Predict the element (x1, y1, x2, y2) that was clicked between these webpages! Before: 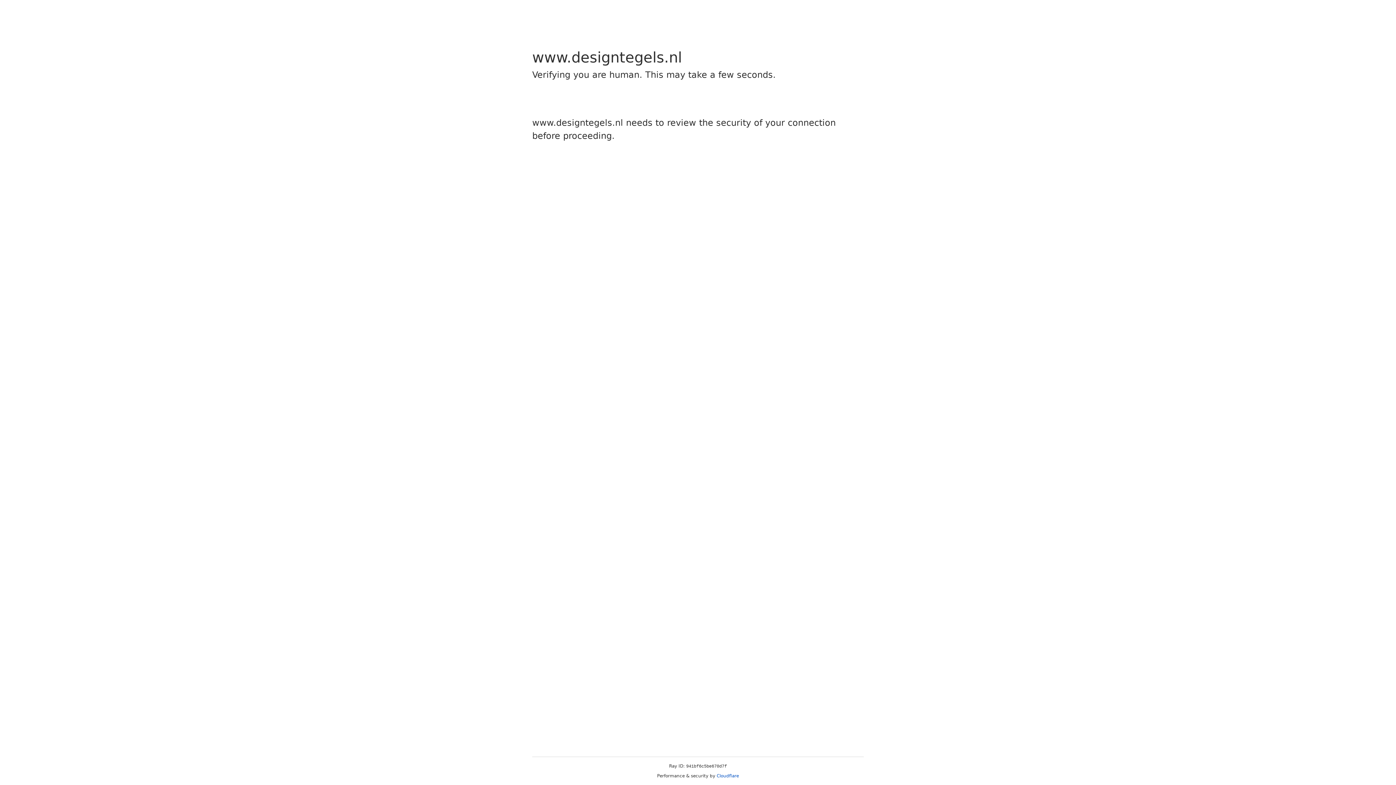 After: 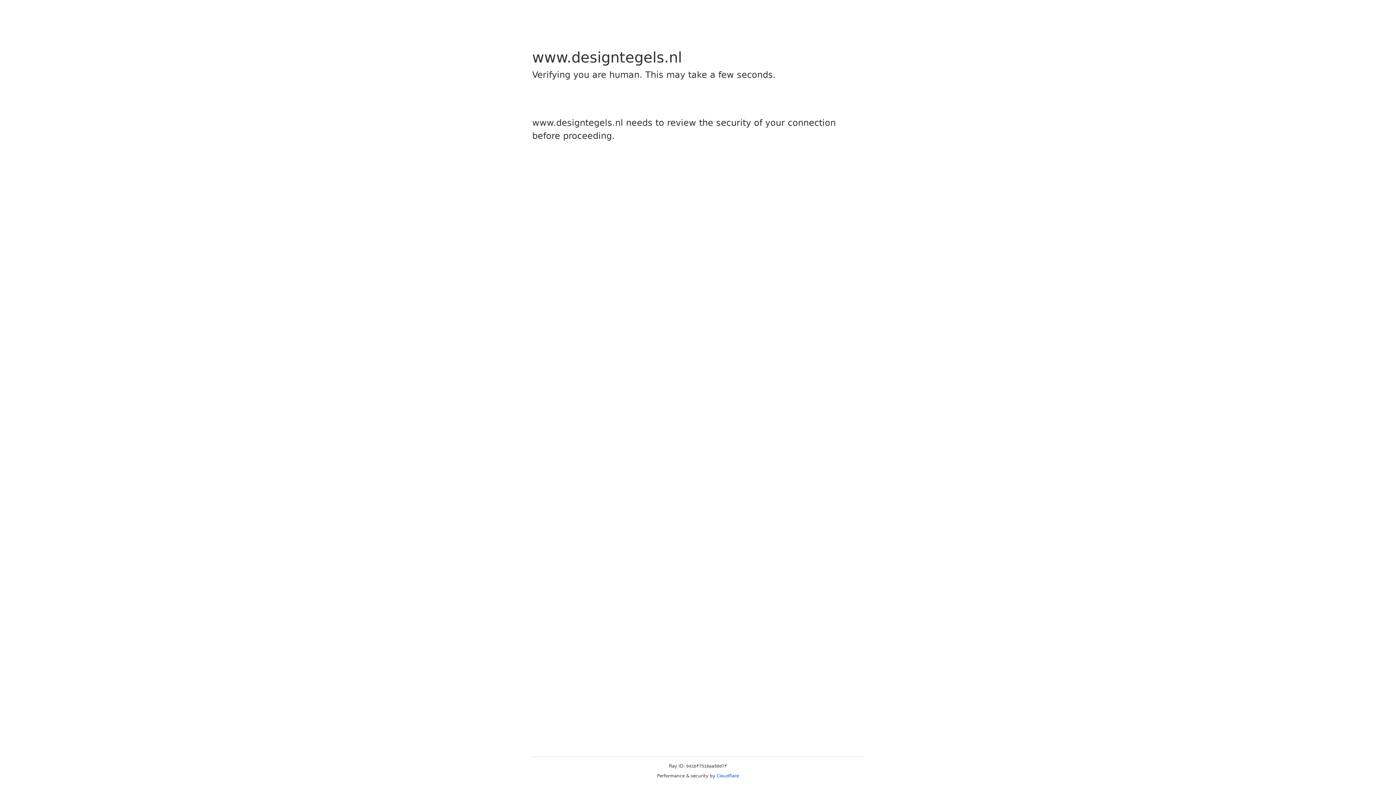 Action: bbox: (716, 773, 739, 778) label: Cloudflare